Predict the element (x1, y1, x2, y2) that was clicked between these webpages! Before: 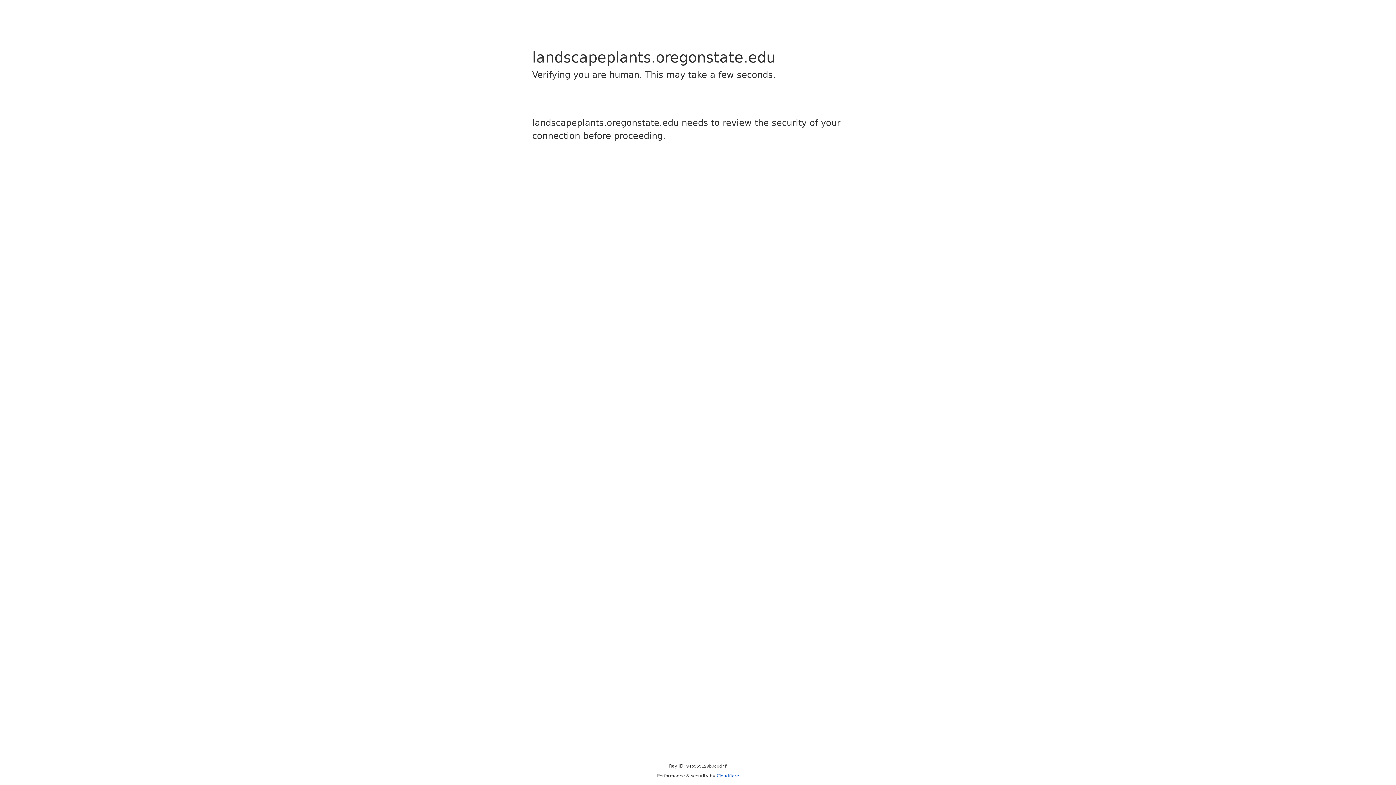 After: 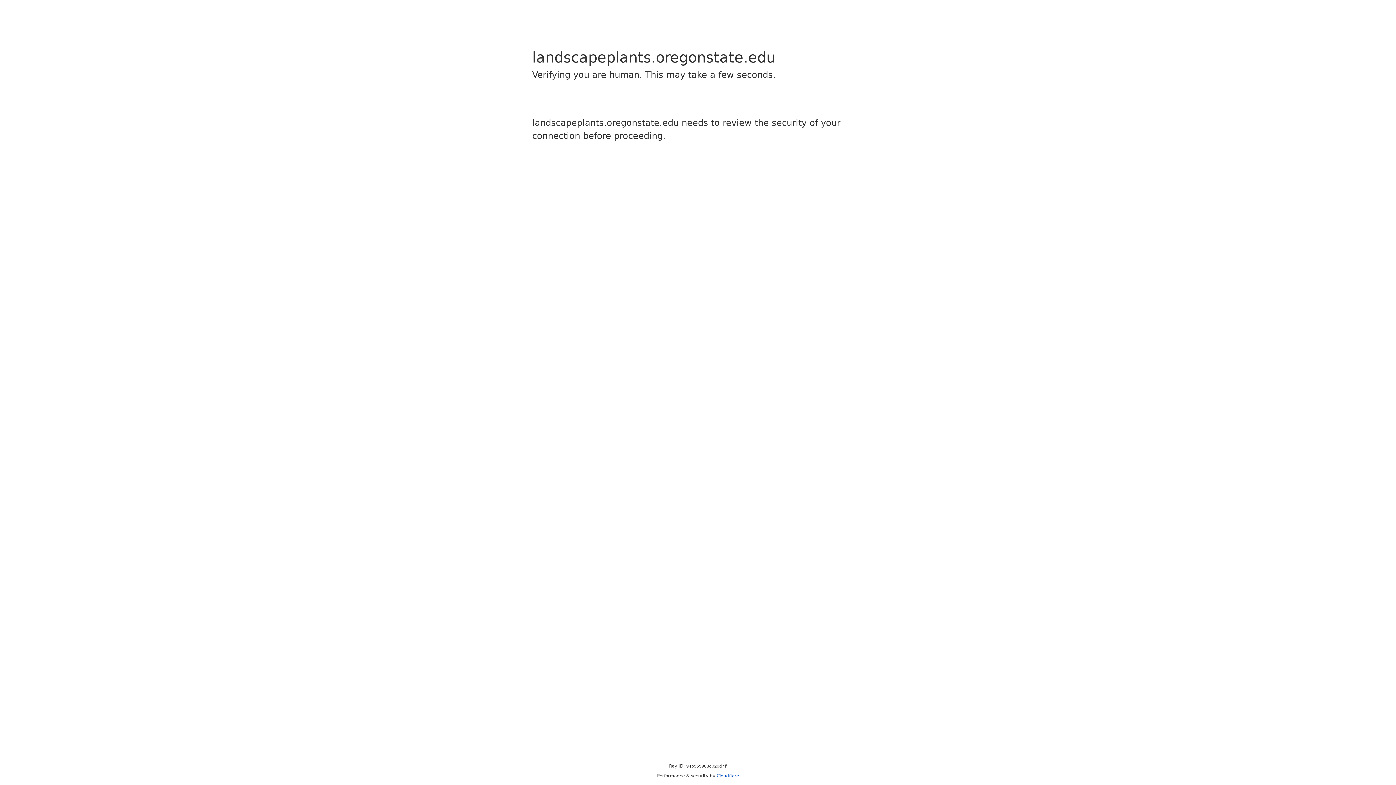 Action: bbox: (716, 773, 739, 778) label: Cloudflare